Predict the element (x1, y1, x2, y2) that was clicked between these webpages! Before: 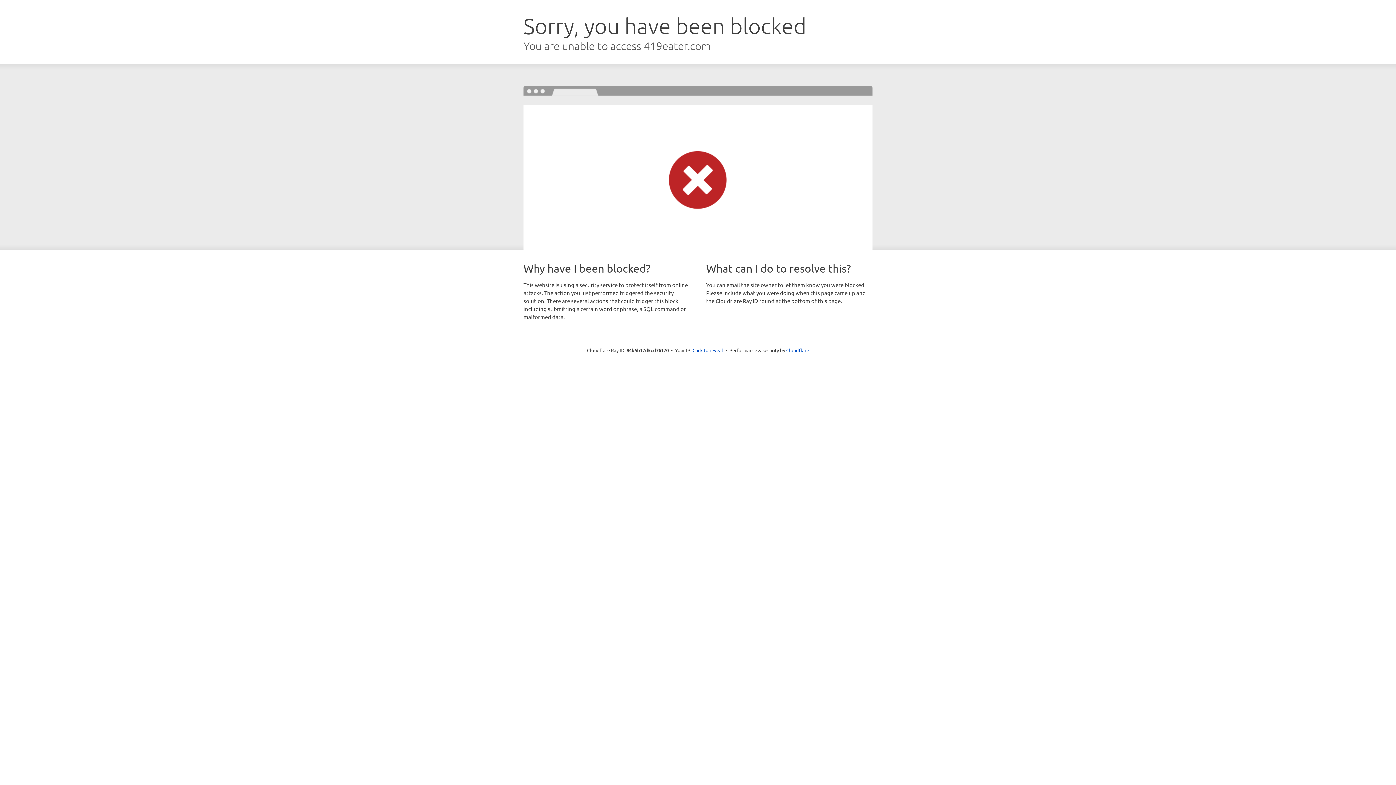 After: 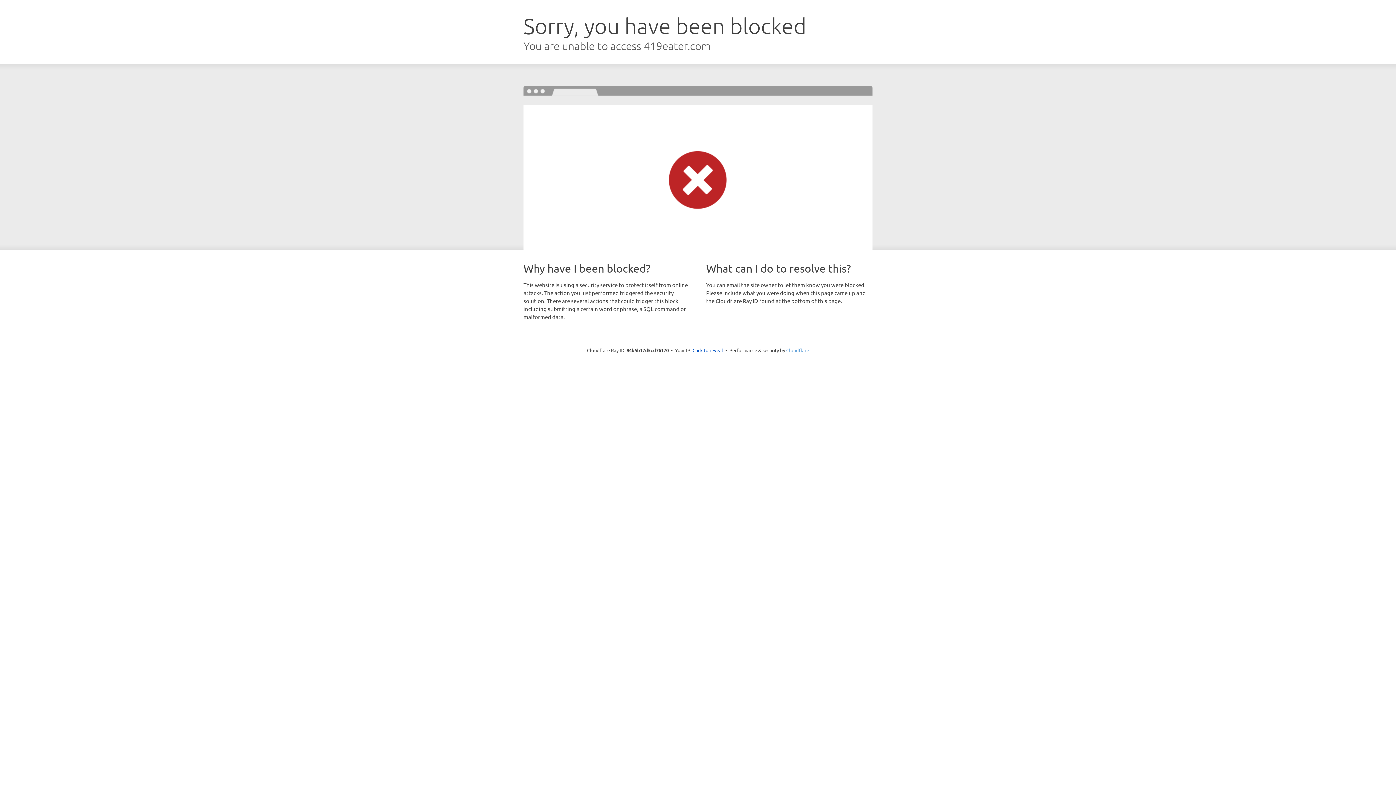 Action: bbox: (786, 347, 809, 353) label: Cloudflare